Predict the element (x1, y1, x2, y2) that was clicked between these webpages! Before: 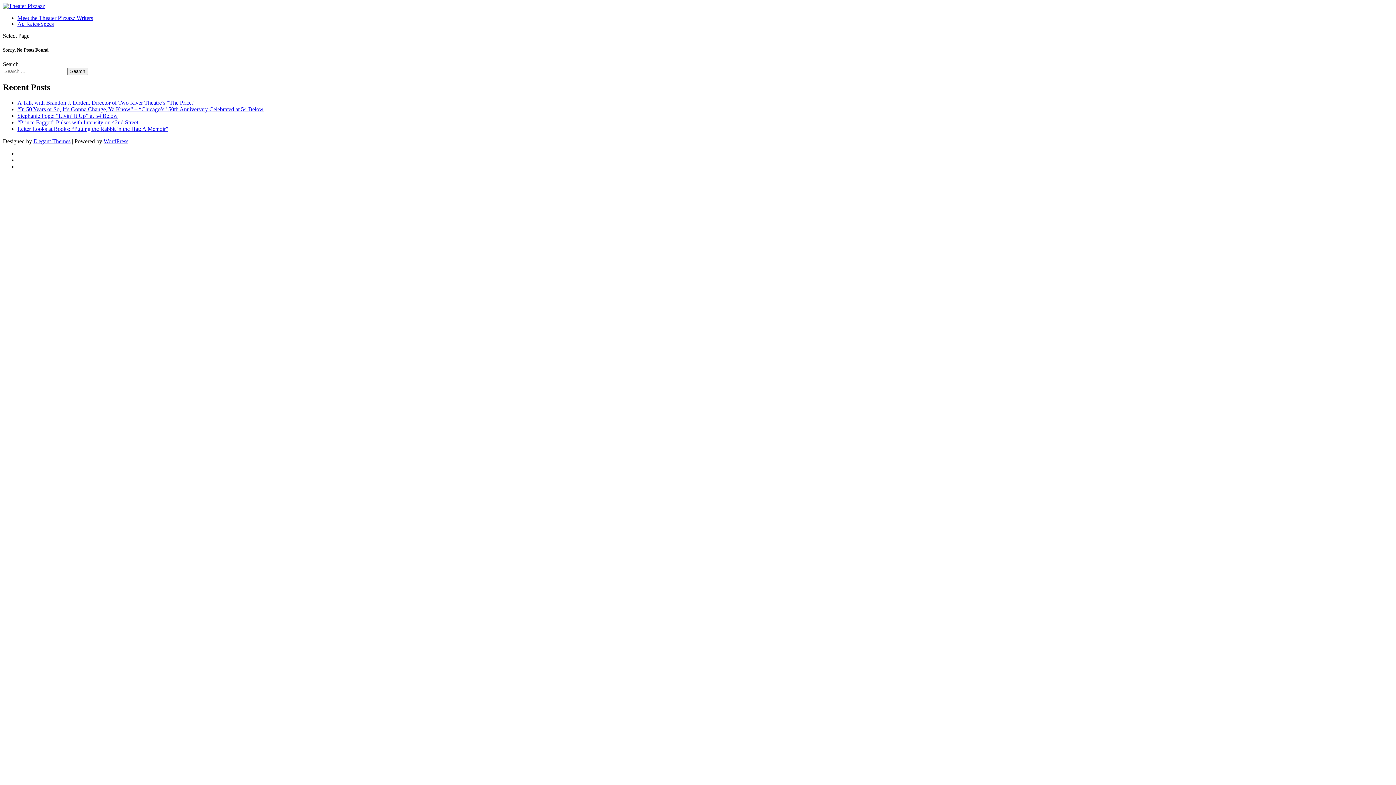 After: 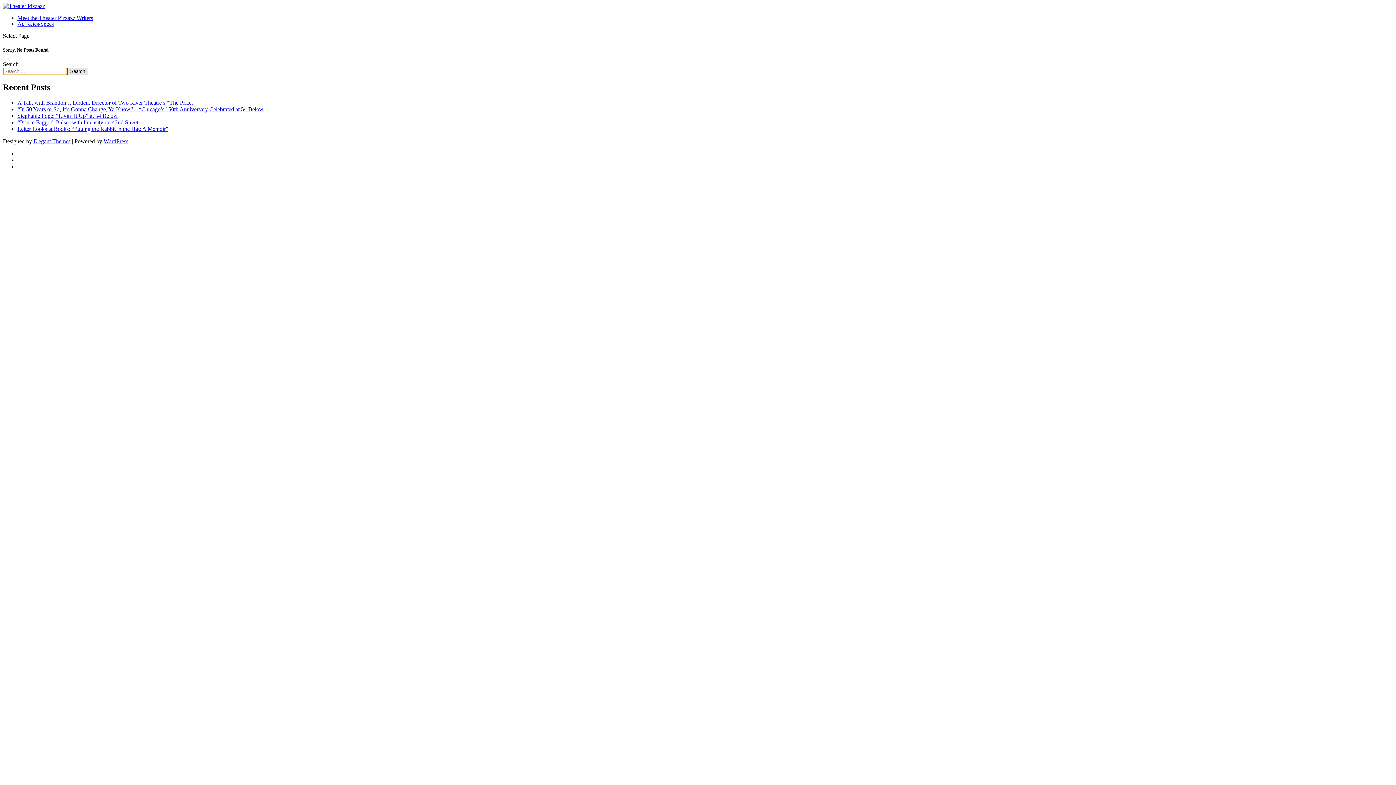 Action: bbox: (67, 67, 88, 75) label: Search